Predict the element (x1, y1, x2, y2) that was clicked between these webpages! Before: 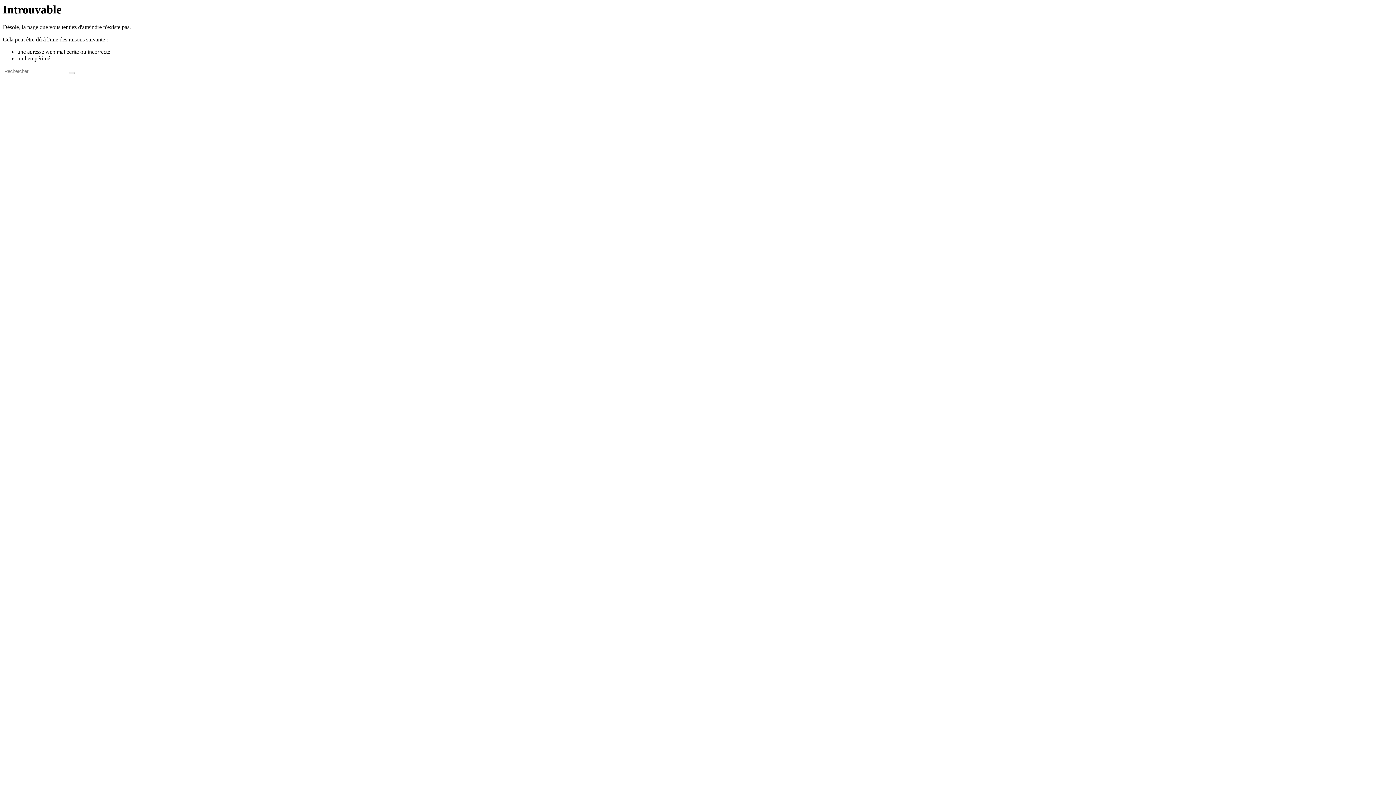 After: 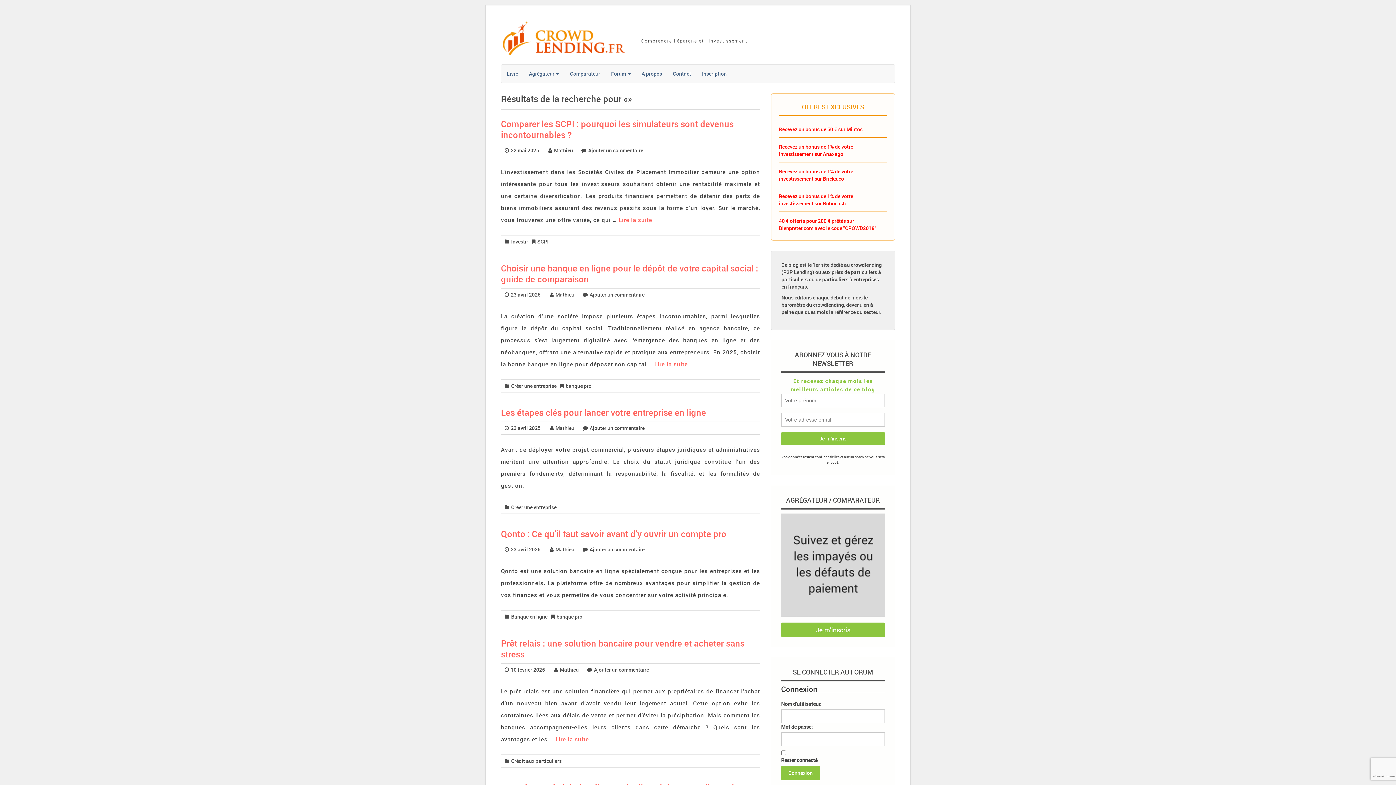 Action: bbox: (68, 72, 74, 74)